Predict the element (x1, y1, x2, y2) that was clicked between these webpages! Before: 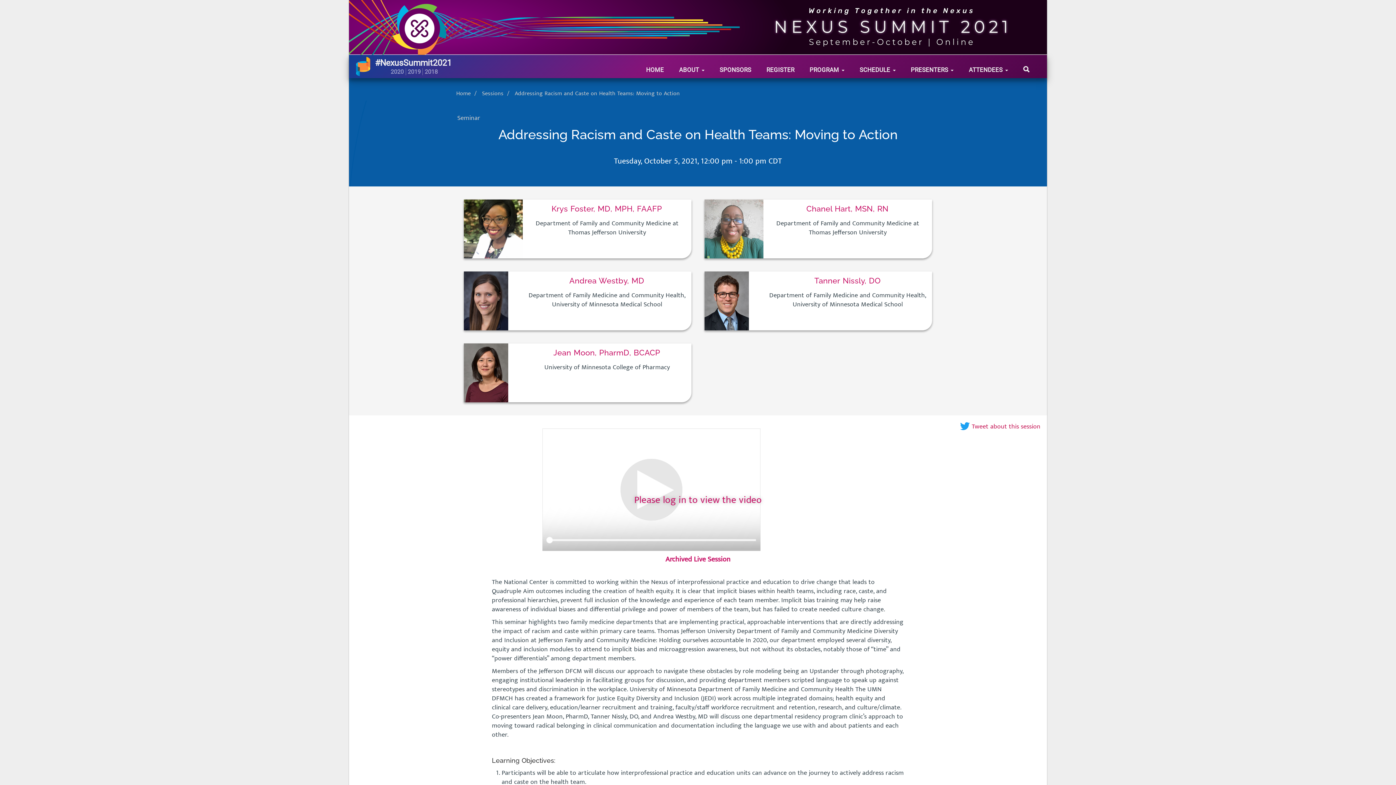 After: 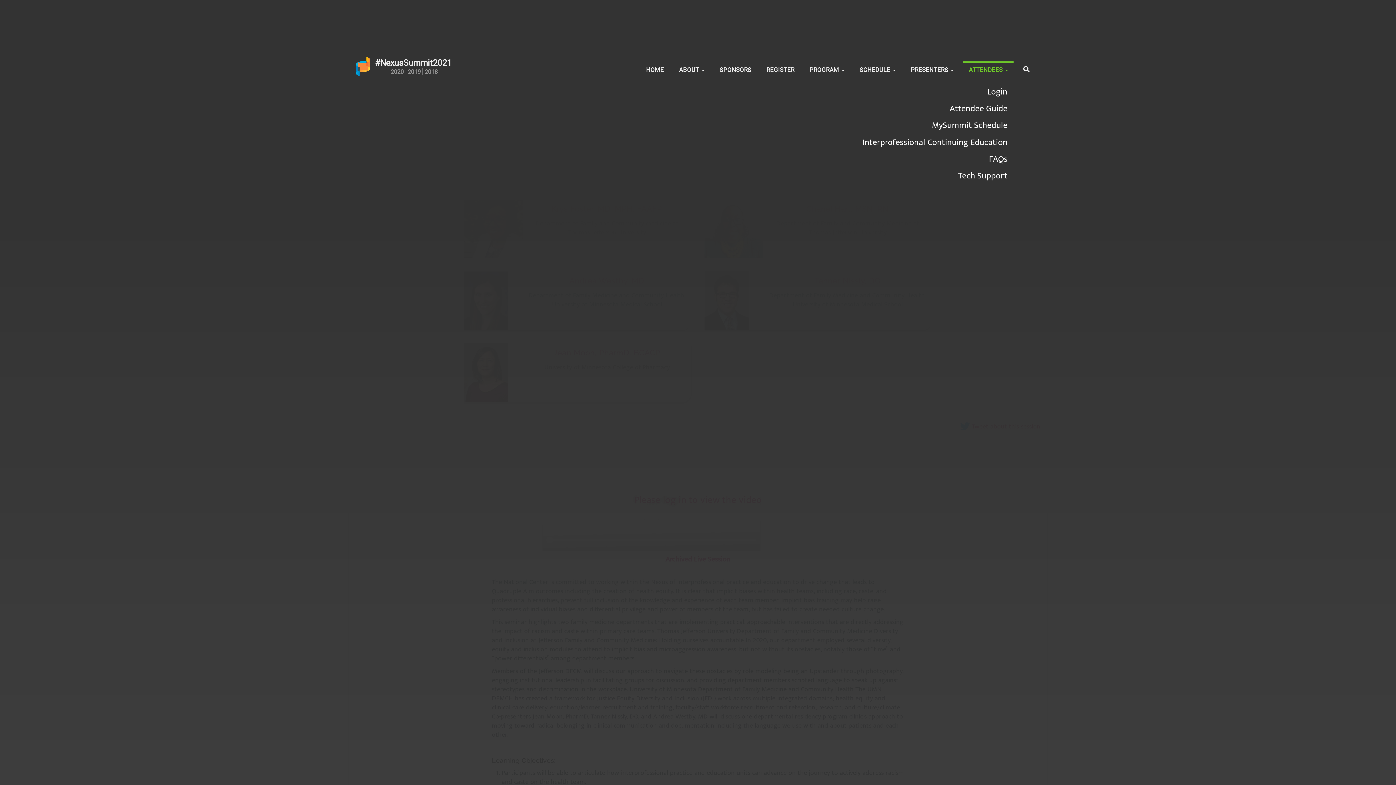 Action: label: ATTENDEES  bbox: (963, 61, 1013, 73)